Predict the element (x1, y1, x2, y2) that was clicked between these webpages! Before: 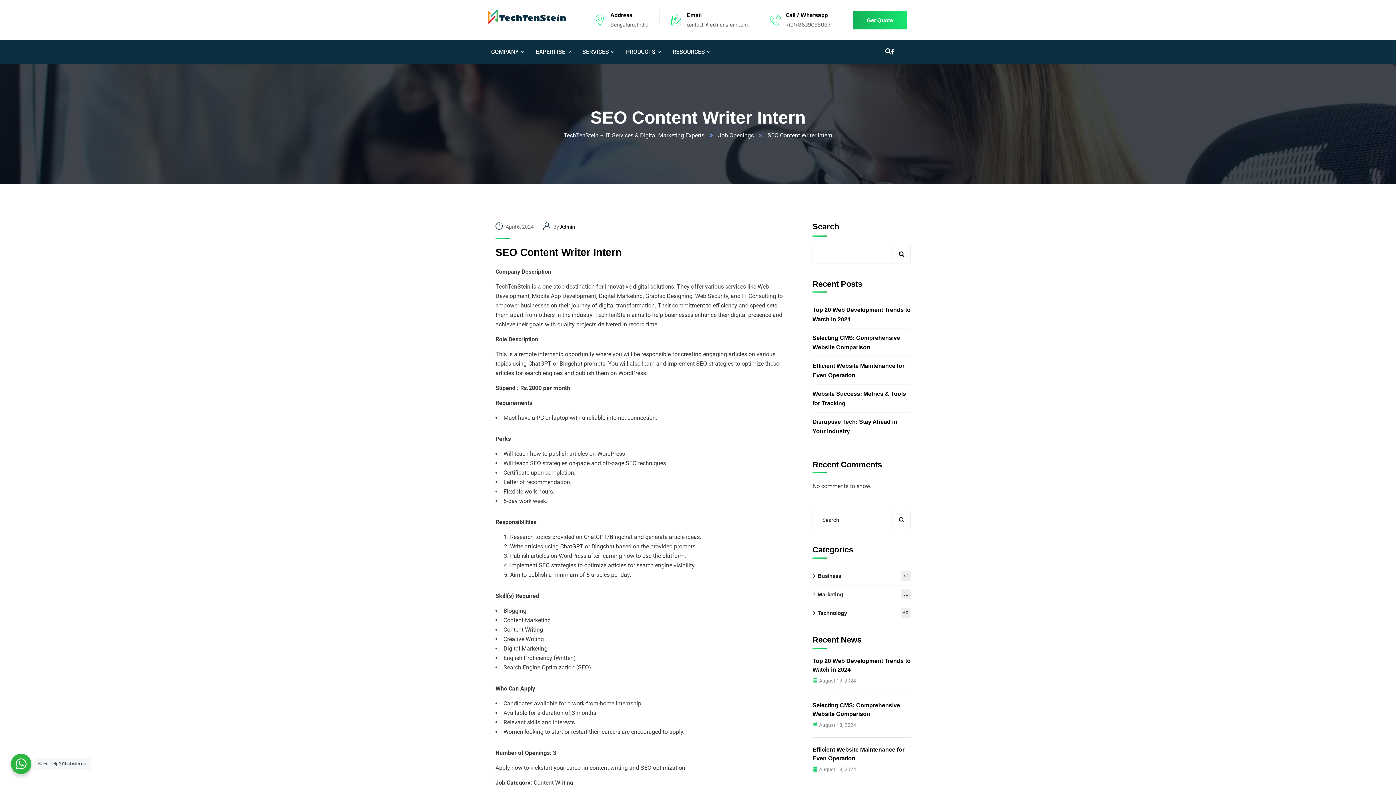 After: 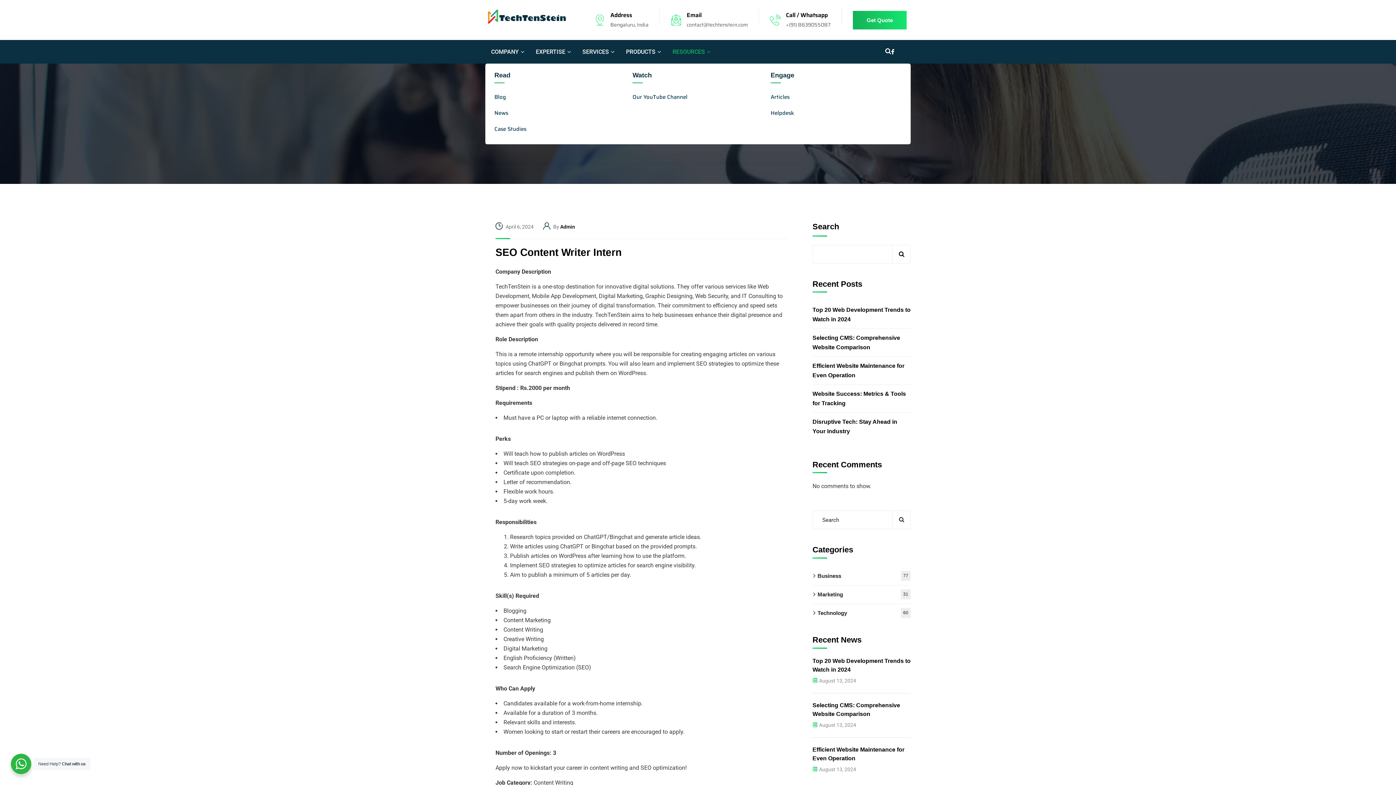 Action: bbox: (678, 40, 716, 63) label: RESOURCES